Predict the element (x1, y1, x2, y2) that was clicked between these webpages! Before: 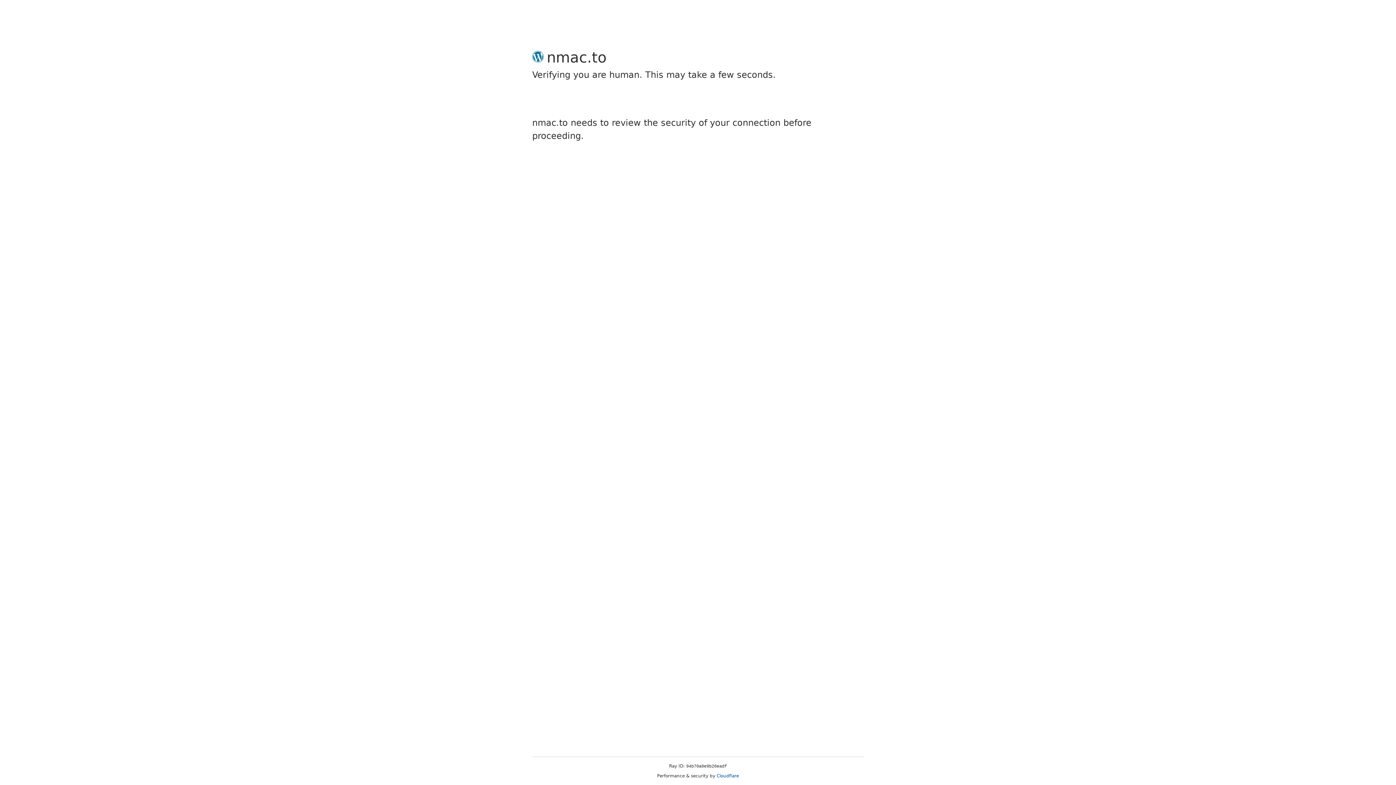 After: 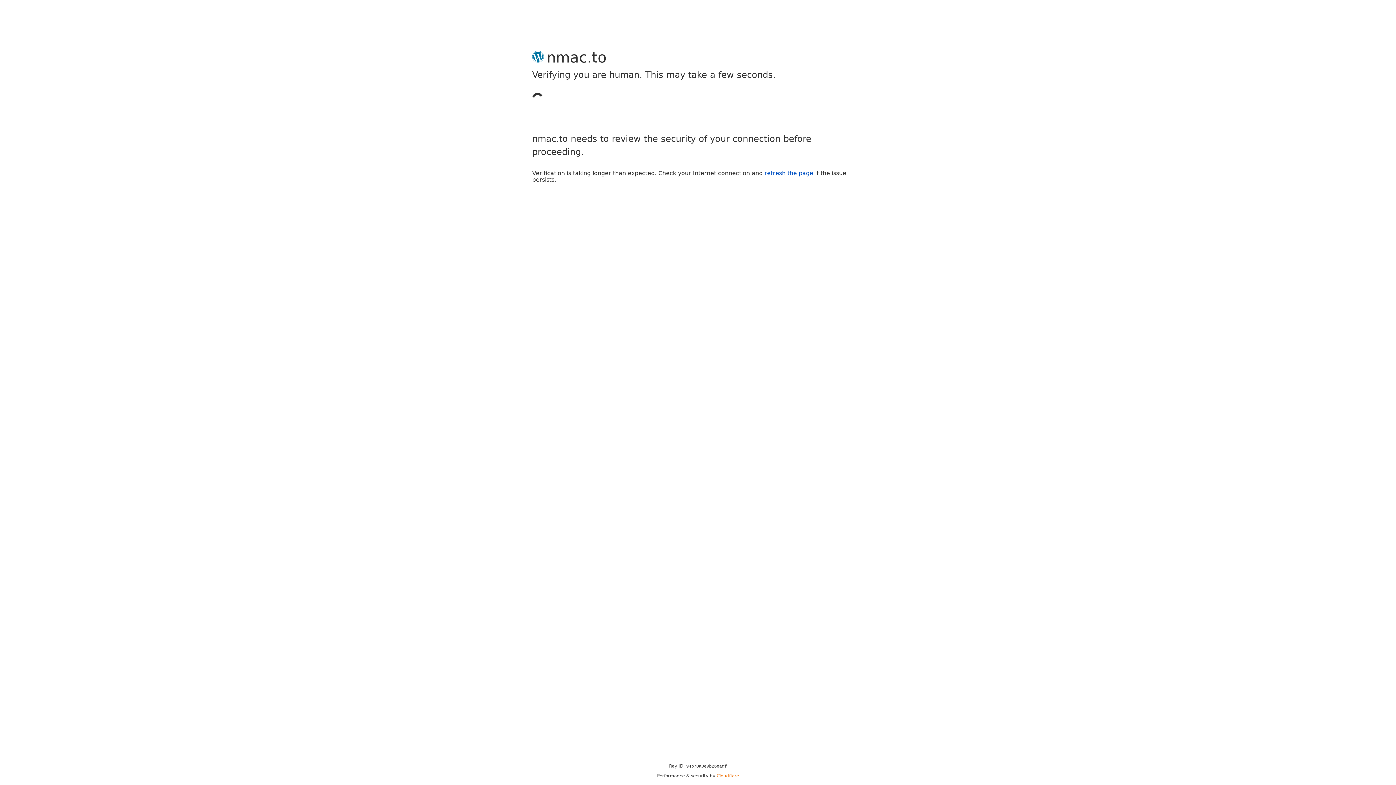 Action: bbox: (716, 773, 739, 778) label: Cloudflare